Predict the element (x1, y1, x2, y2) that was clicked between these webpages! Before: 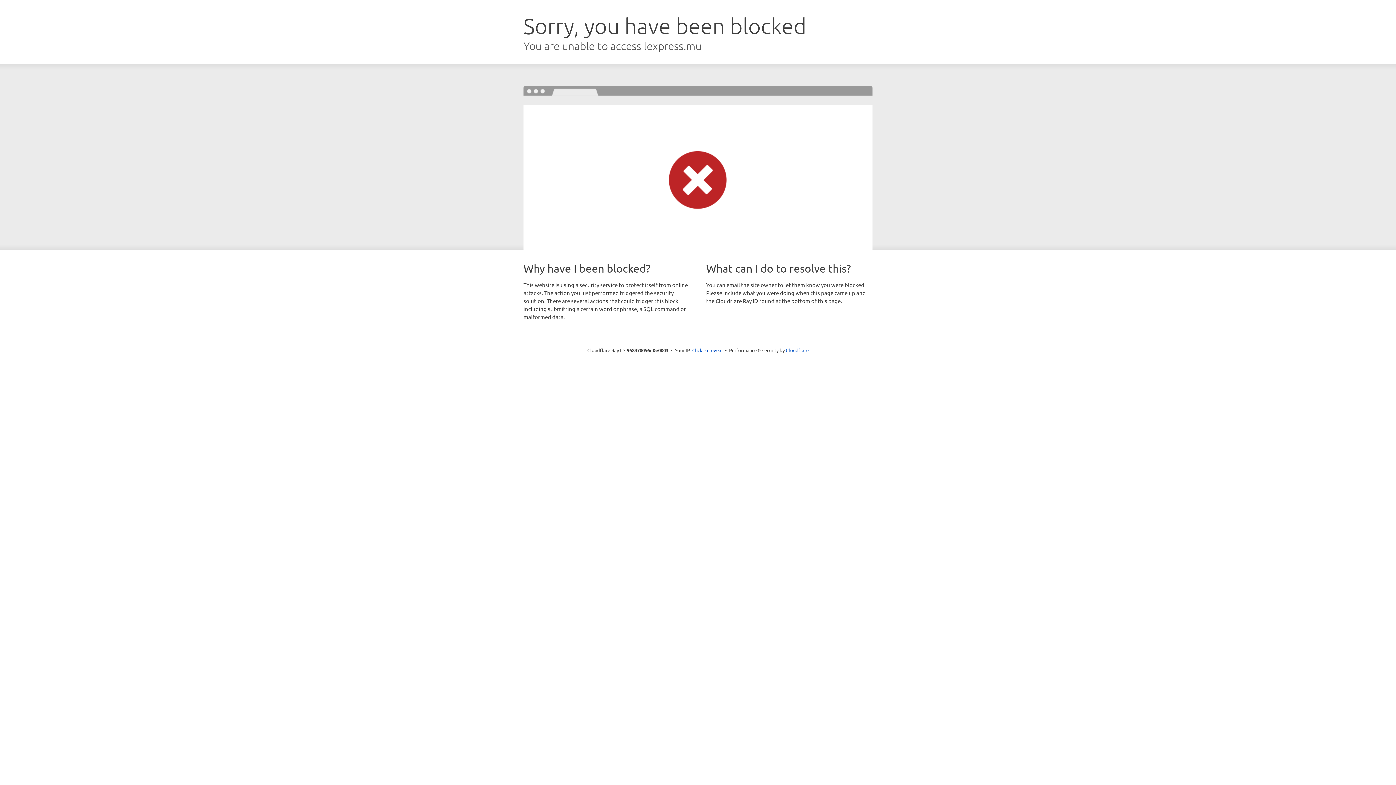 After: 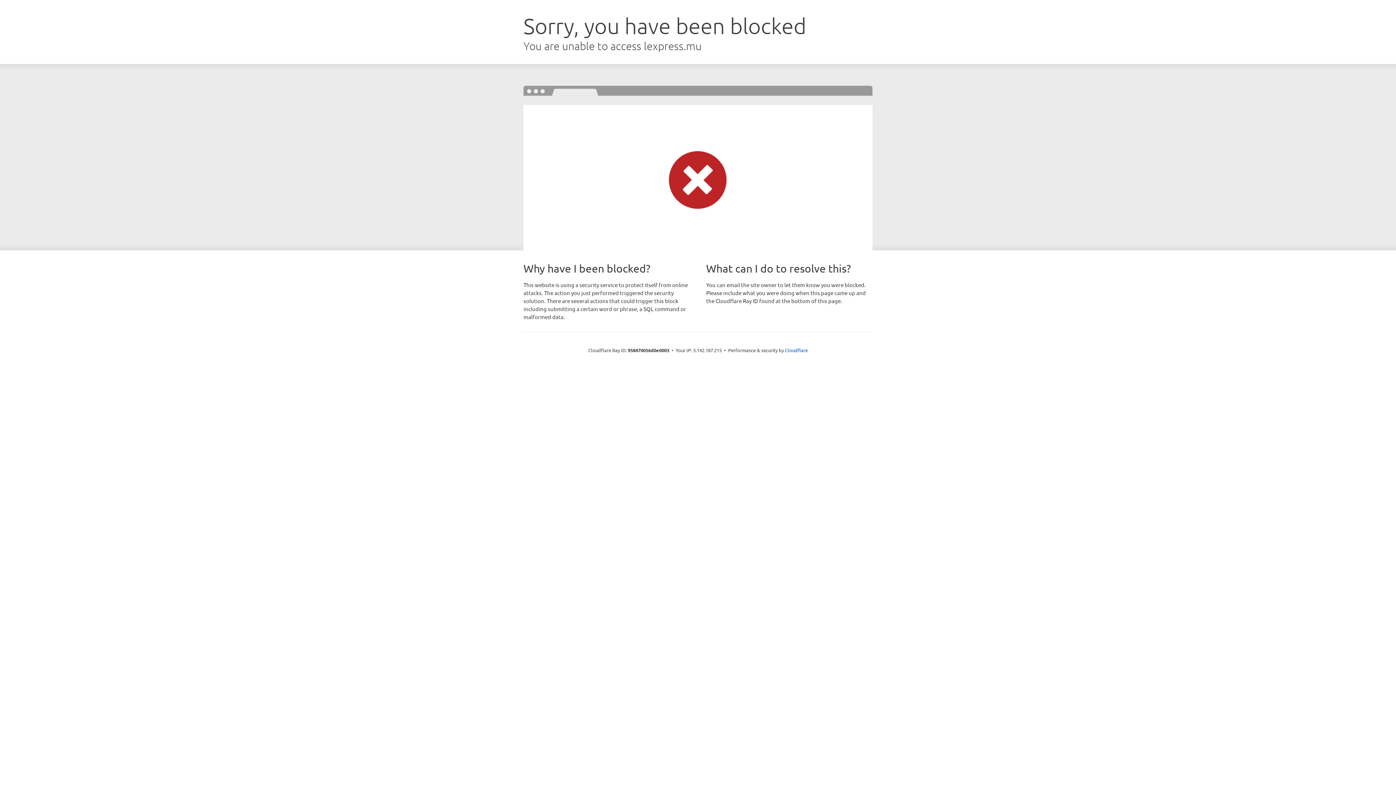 Action: bbox: (692, 346, 722, 353) label: Click to reveal